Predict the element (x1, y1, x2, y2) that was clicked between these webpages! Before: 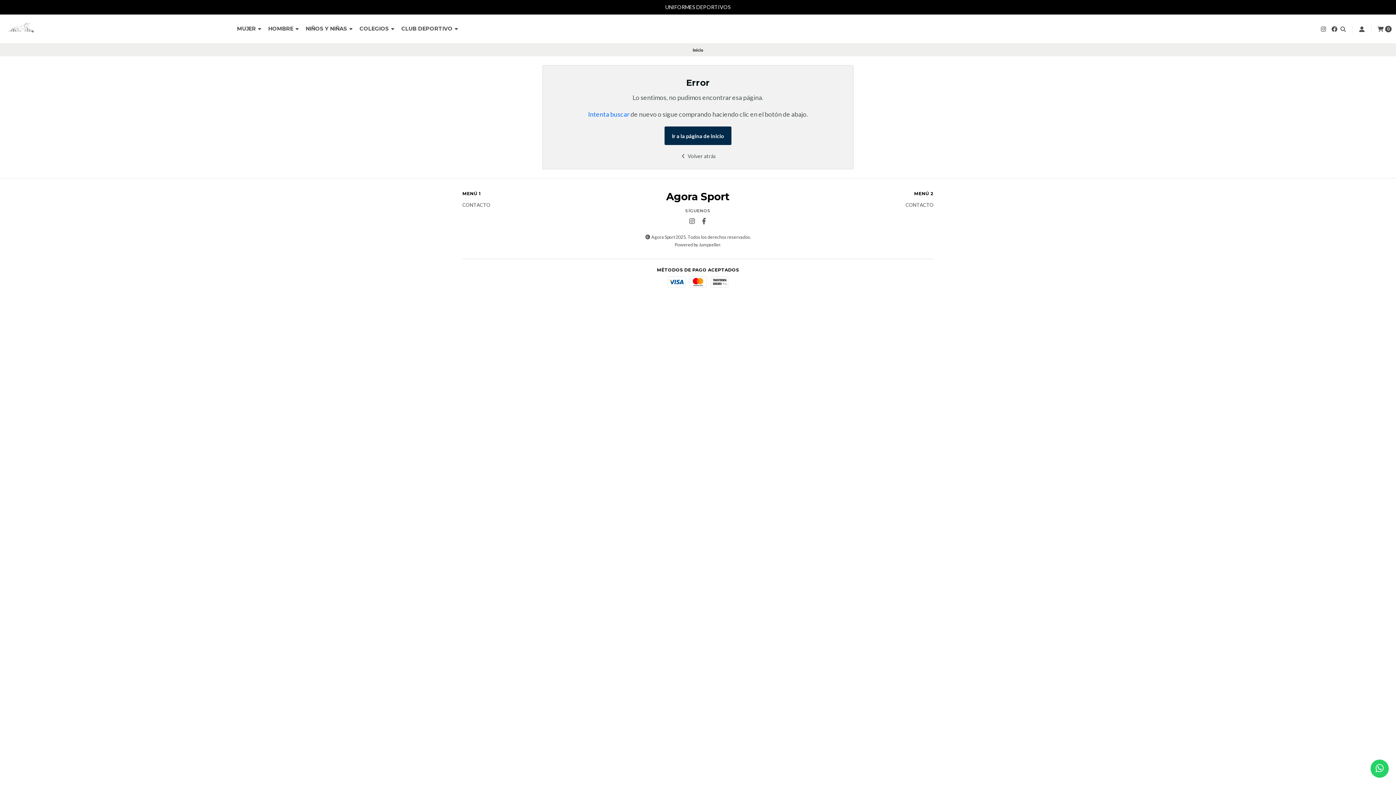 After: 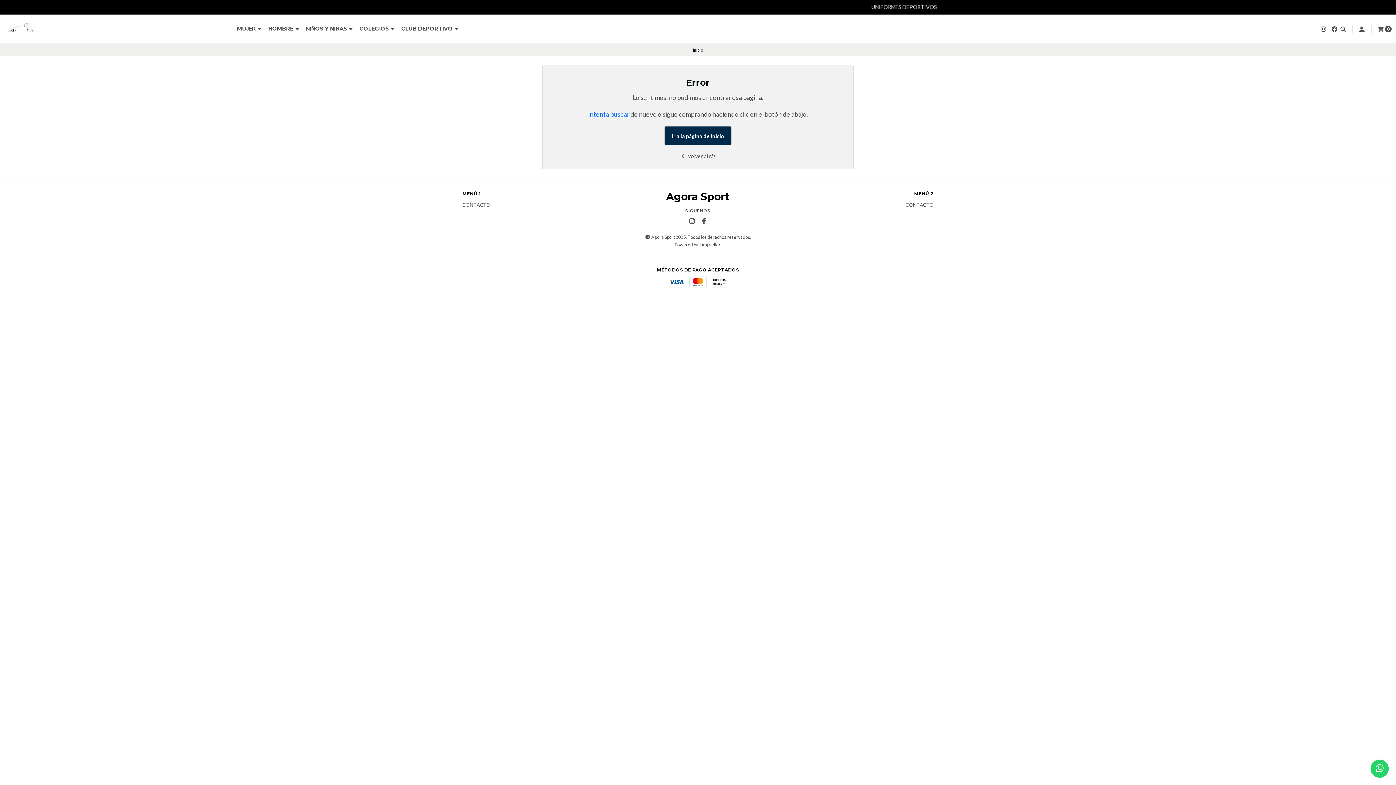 Action: bbox: (1320, 25, 1327, 32)